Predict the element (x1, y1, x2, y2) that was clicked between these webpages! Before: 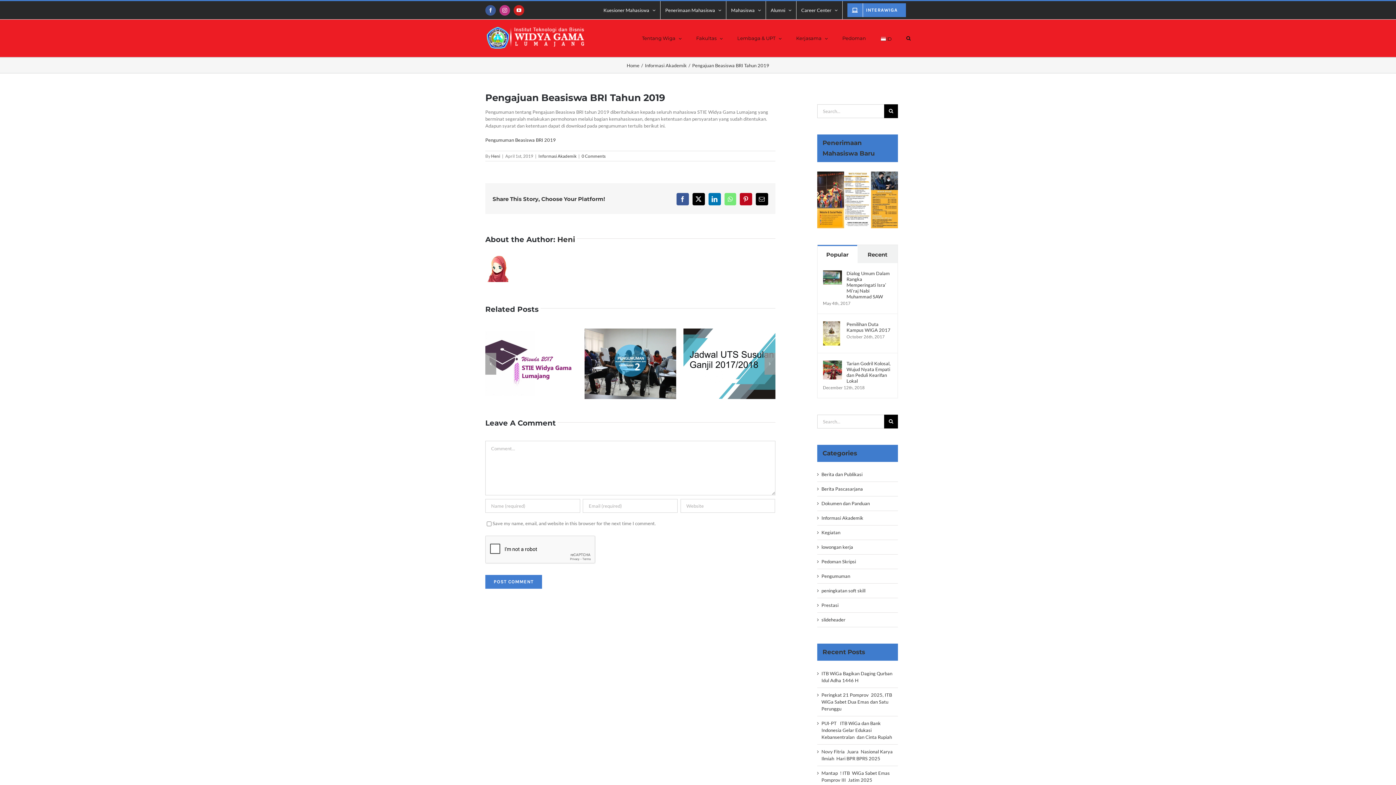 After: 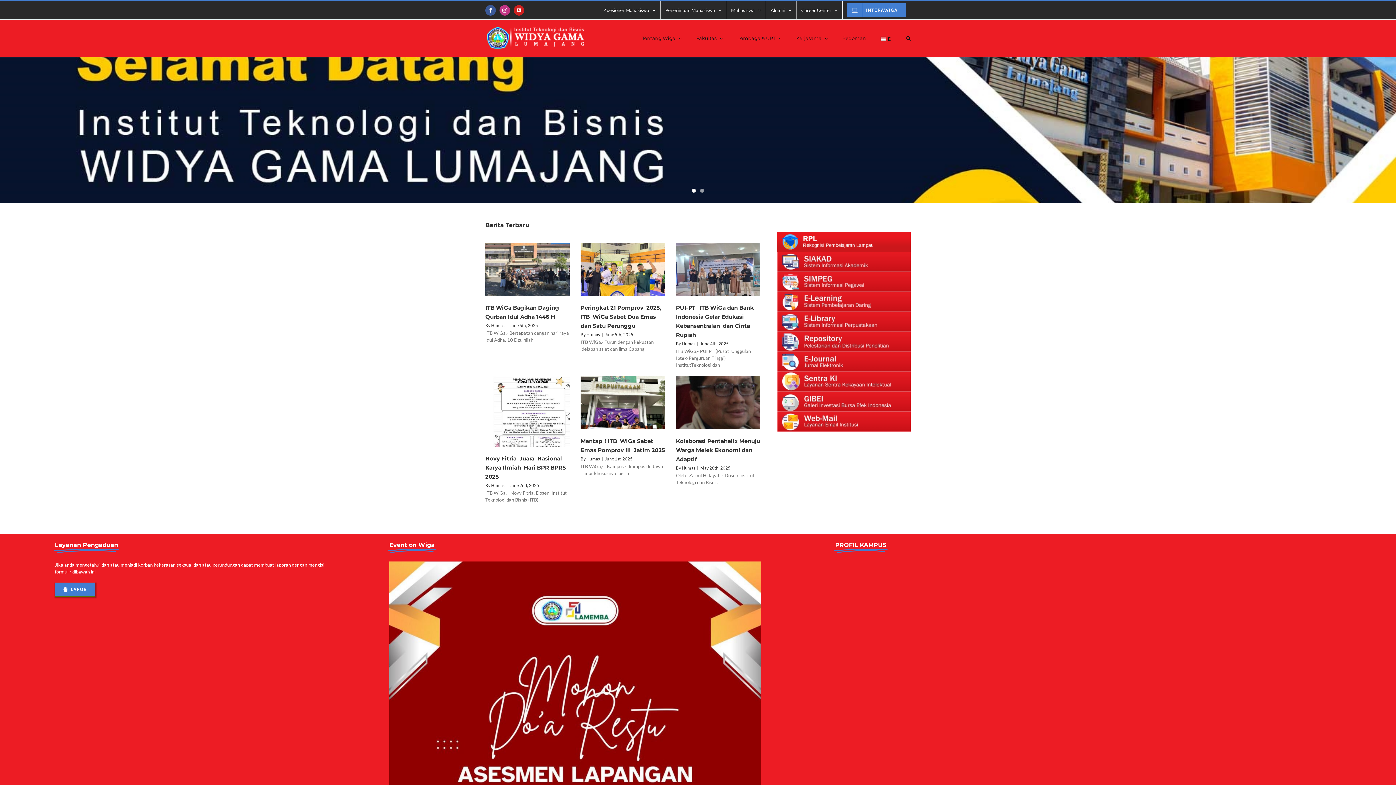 Action: bbox: (626, 62, 639, 68) label: Home